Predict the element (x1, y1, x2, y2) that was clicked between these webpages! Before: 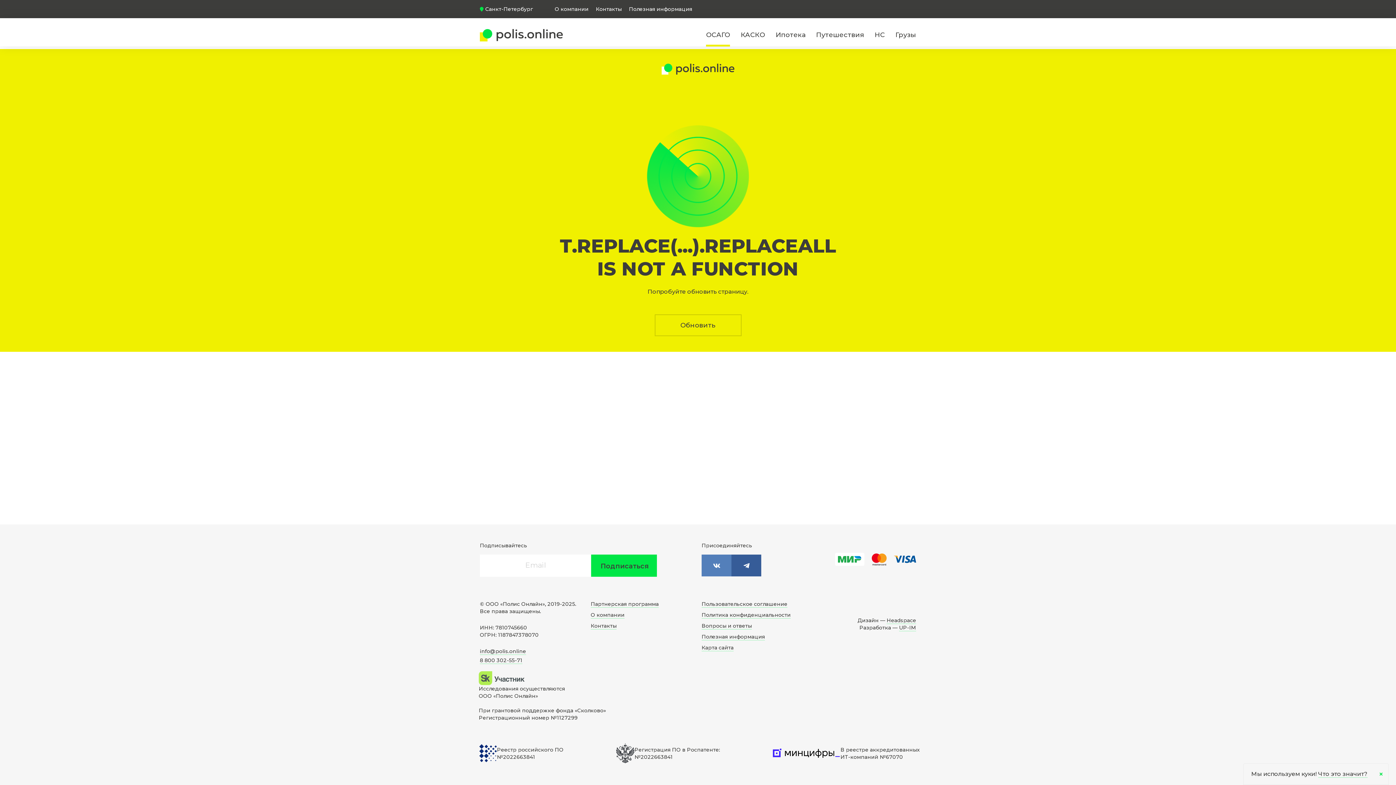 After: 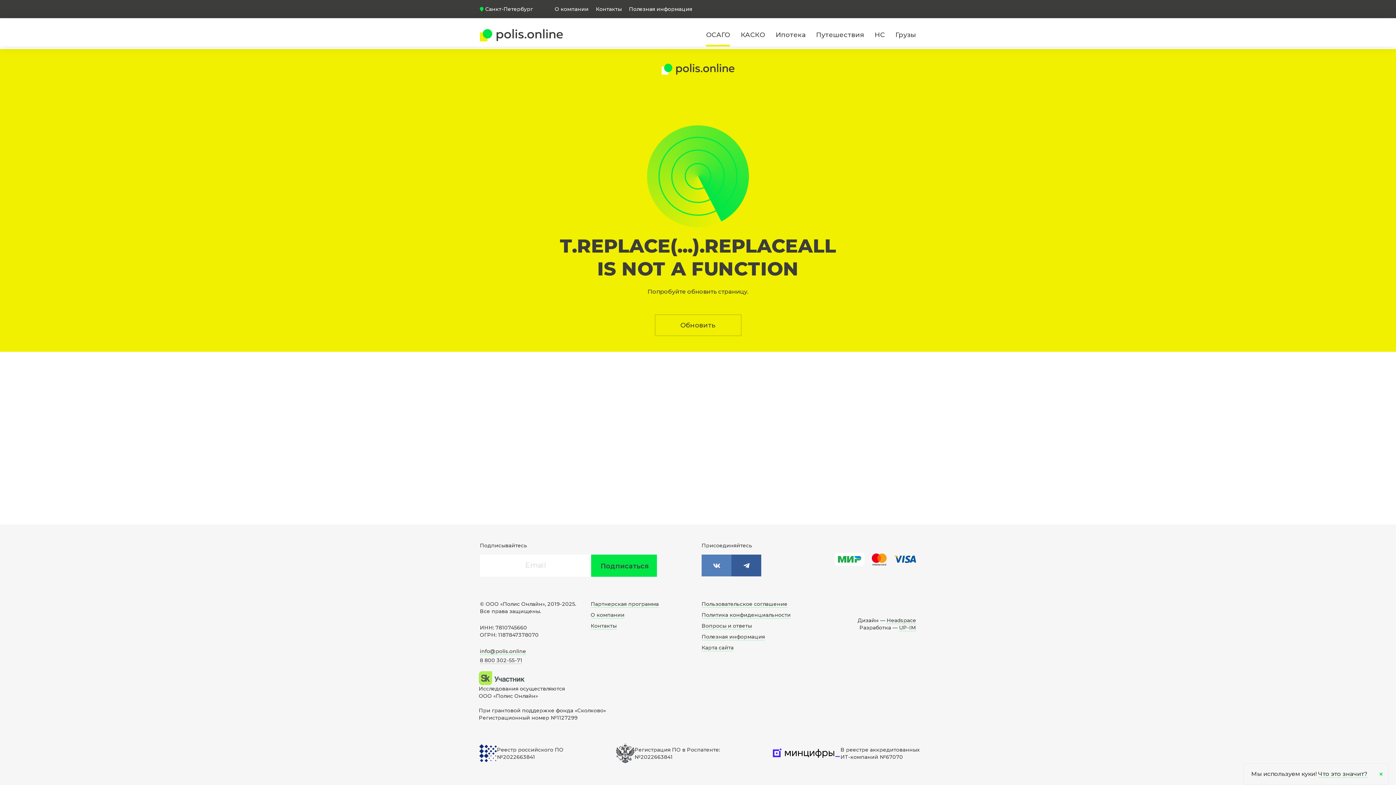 Action: bbox: (480, 657, 522, 664) label: Позвонить по телефону